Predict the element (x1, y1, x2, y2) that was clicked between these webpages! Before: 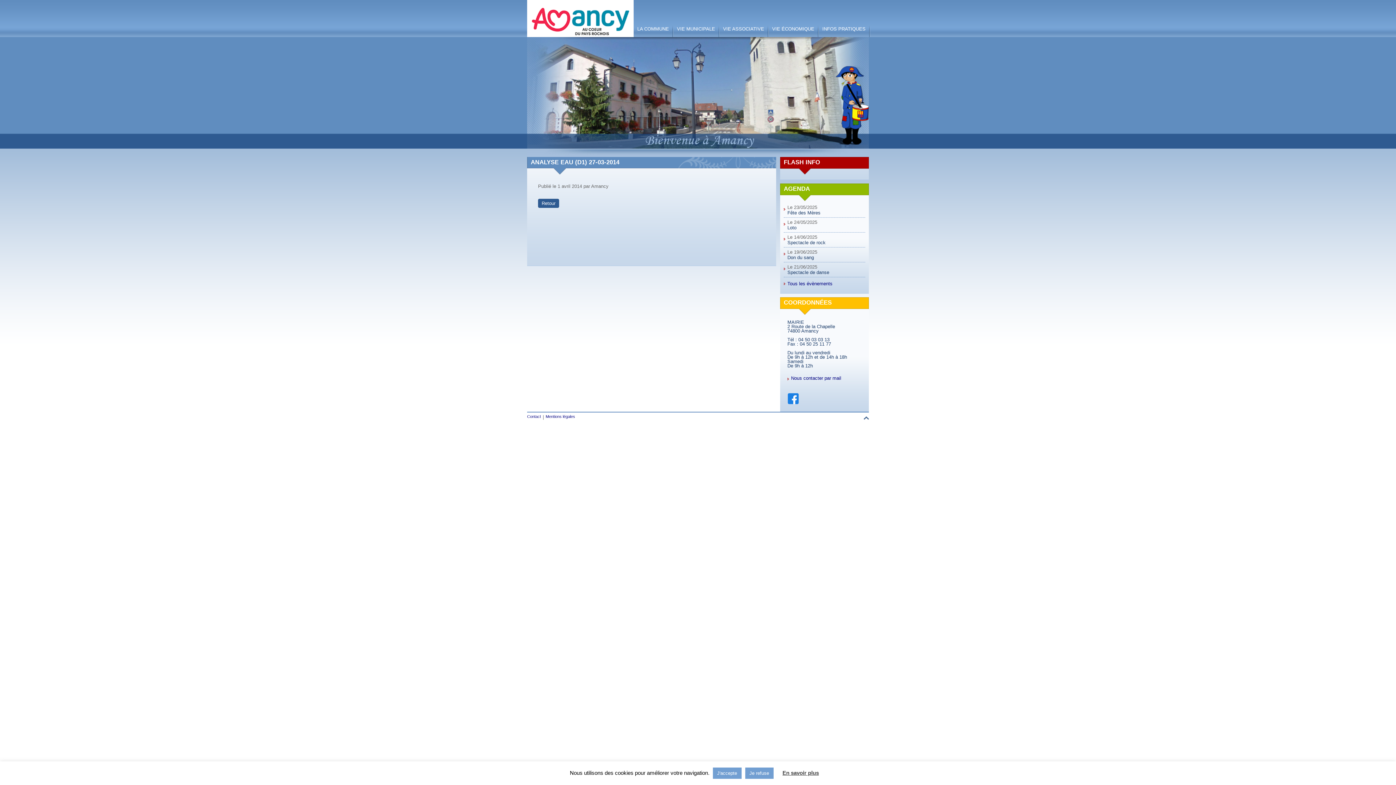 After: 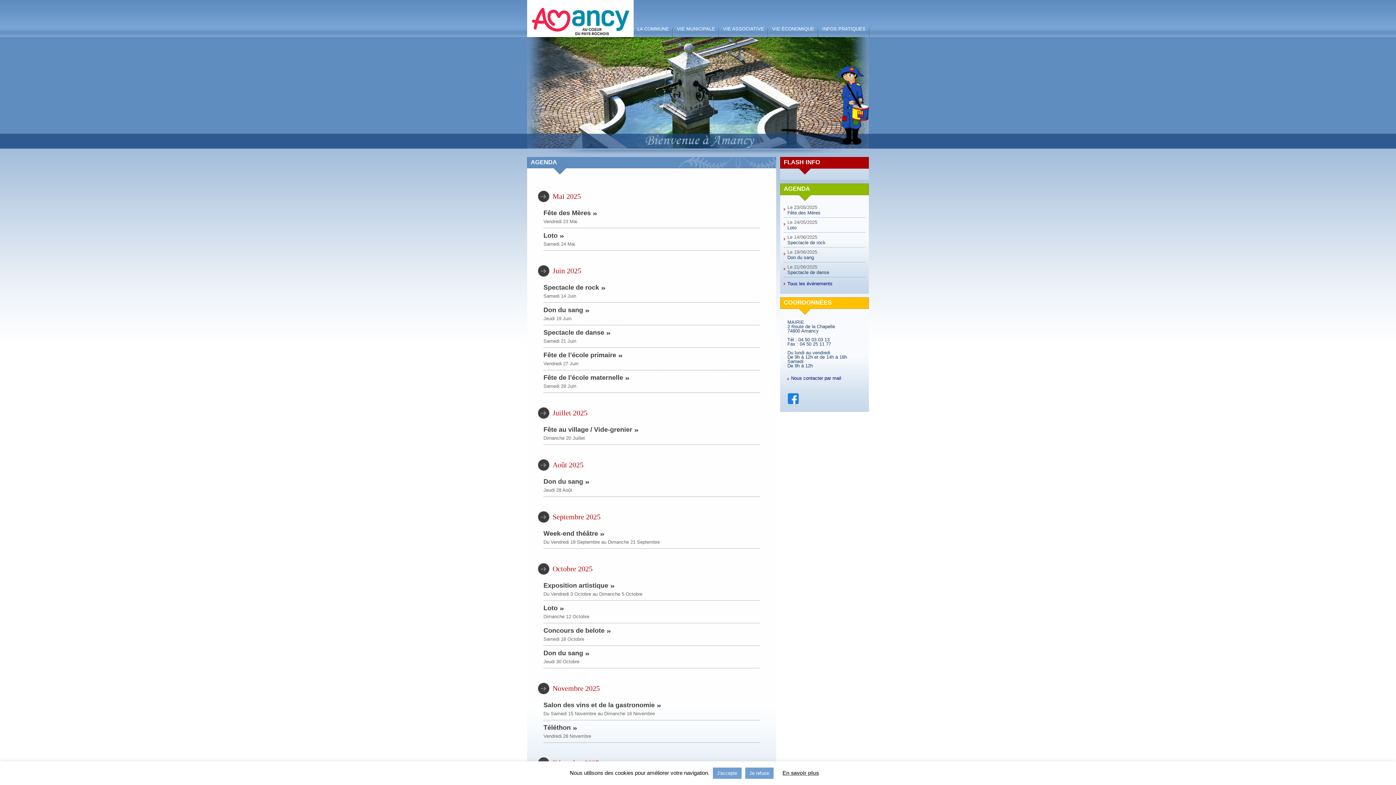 Action: bbox: (780, 277, 869, 290) label: Tous les évènements